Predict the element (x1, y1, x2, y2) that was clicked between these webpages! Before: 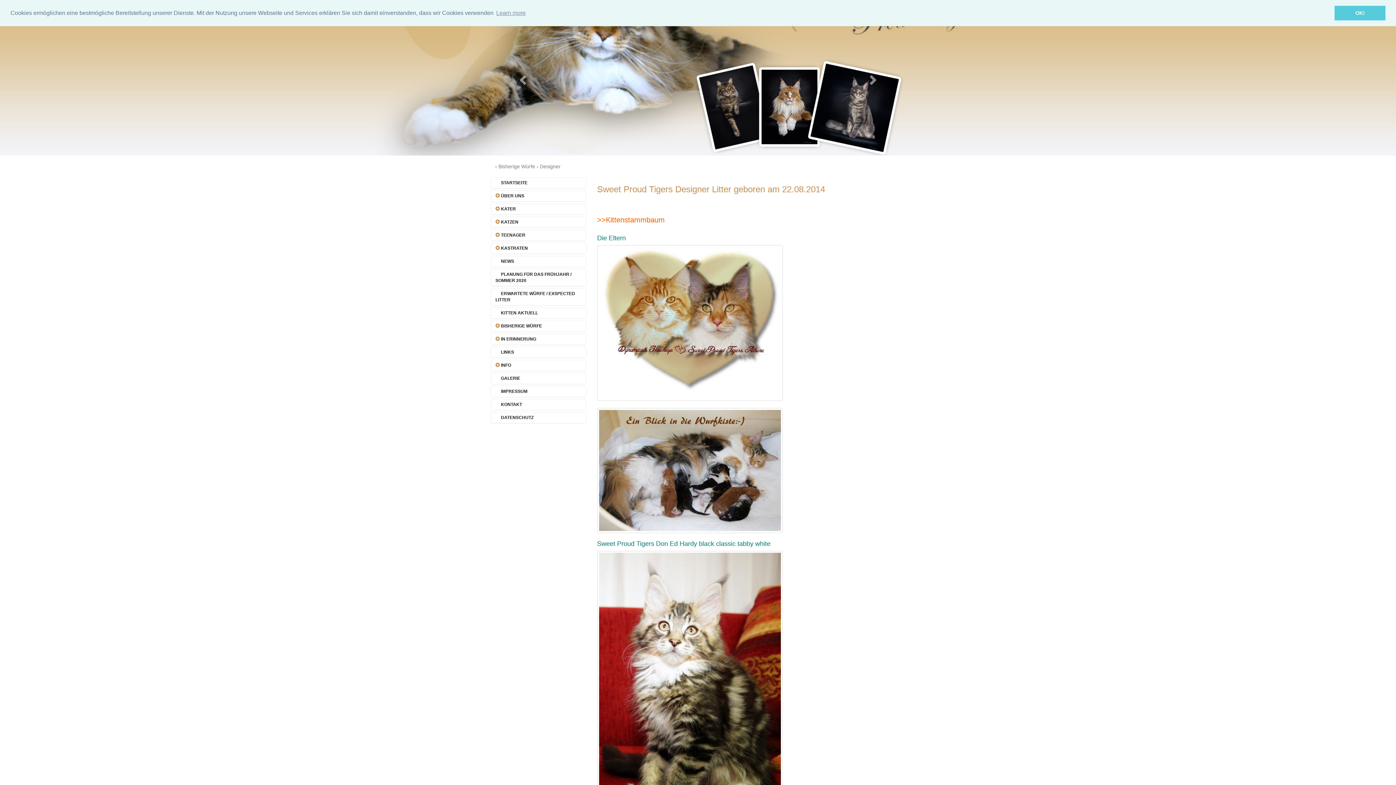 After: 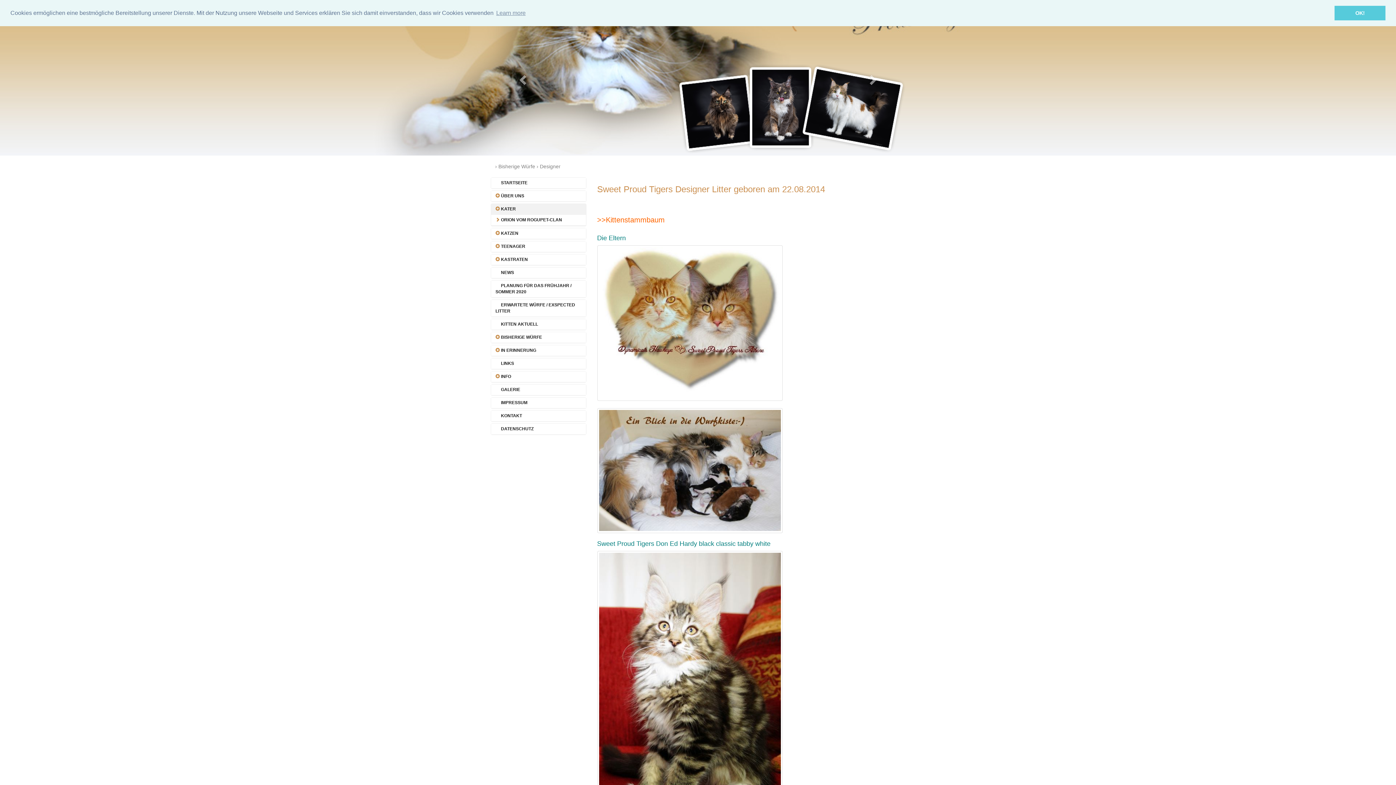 Action: label:  KATER bbox: (491, 205, 586, 211)